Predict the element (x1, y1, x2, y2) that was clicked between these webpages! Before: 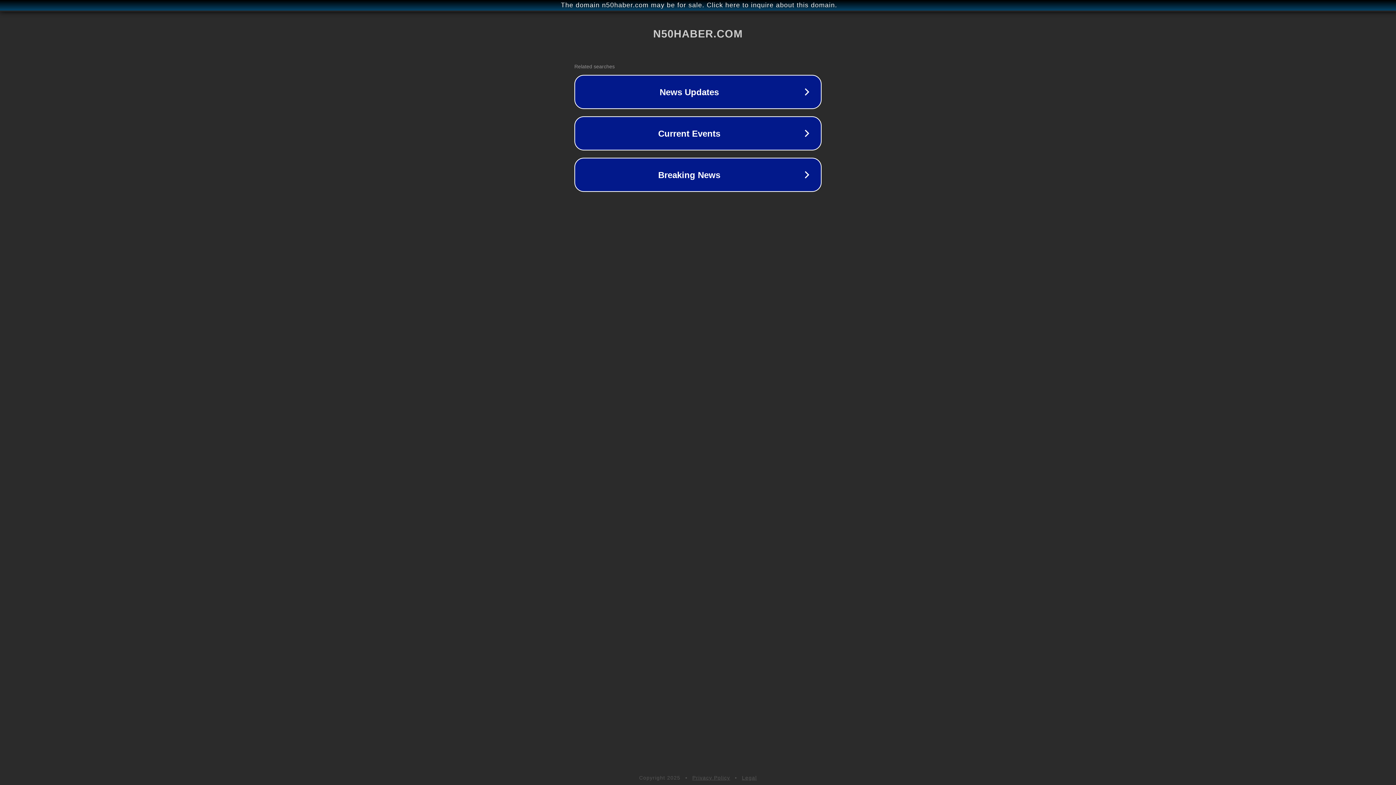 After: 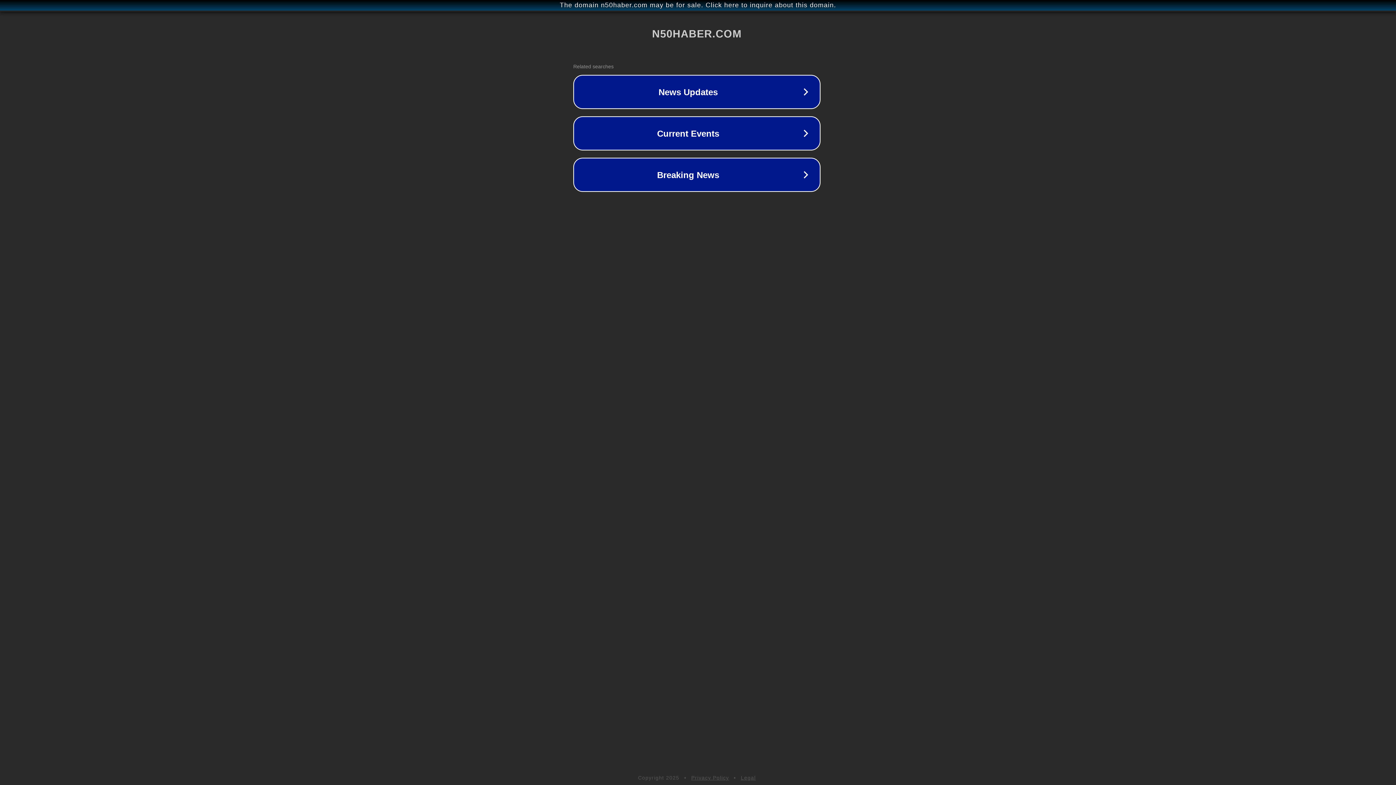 Action: bbox: (1, 1, 1397, 9) label: The domain n50haber.com may be for sale. Click here to inquire about this domain.